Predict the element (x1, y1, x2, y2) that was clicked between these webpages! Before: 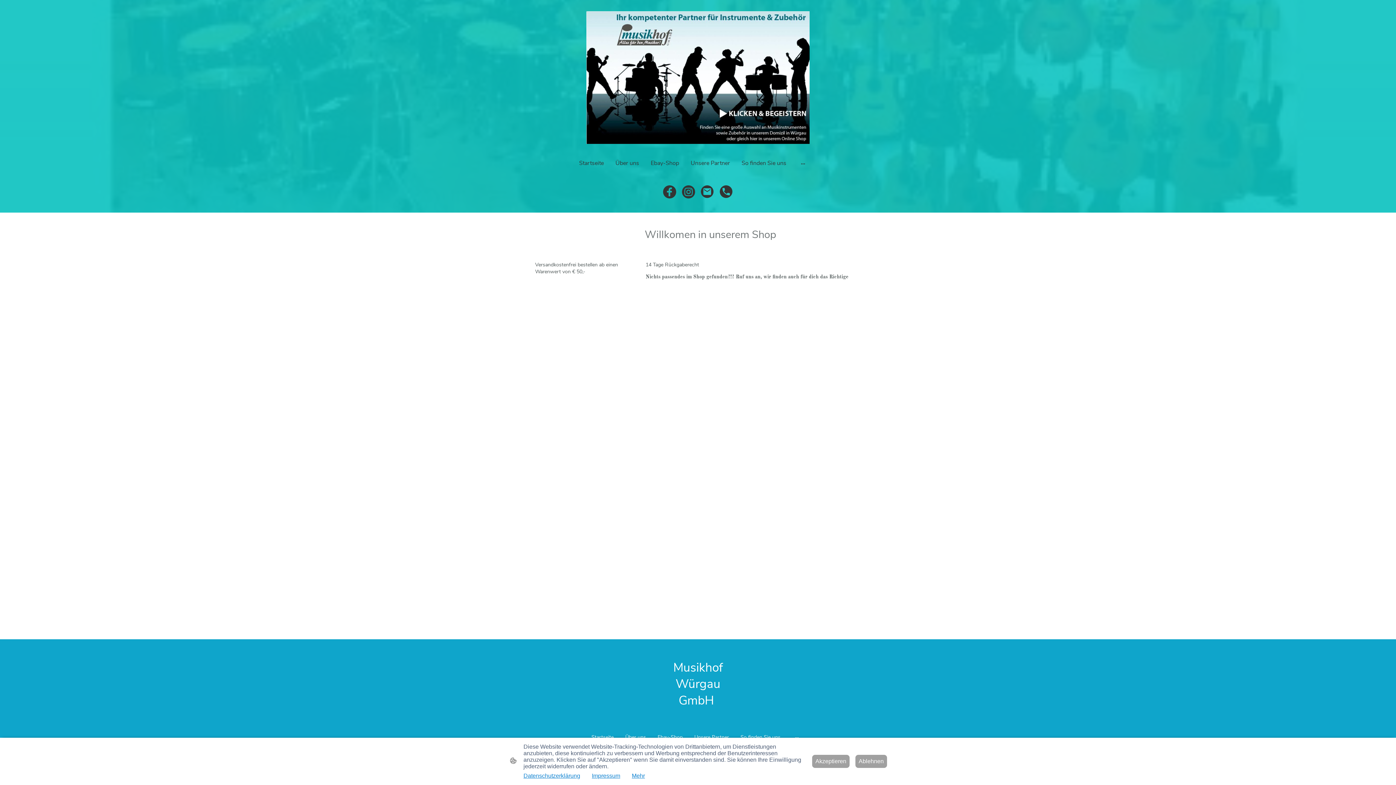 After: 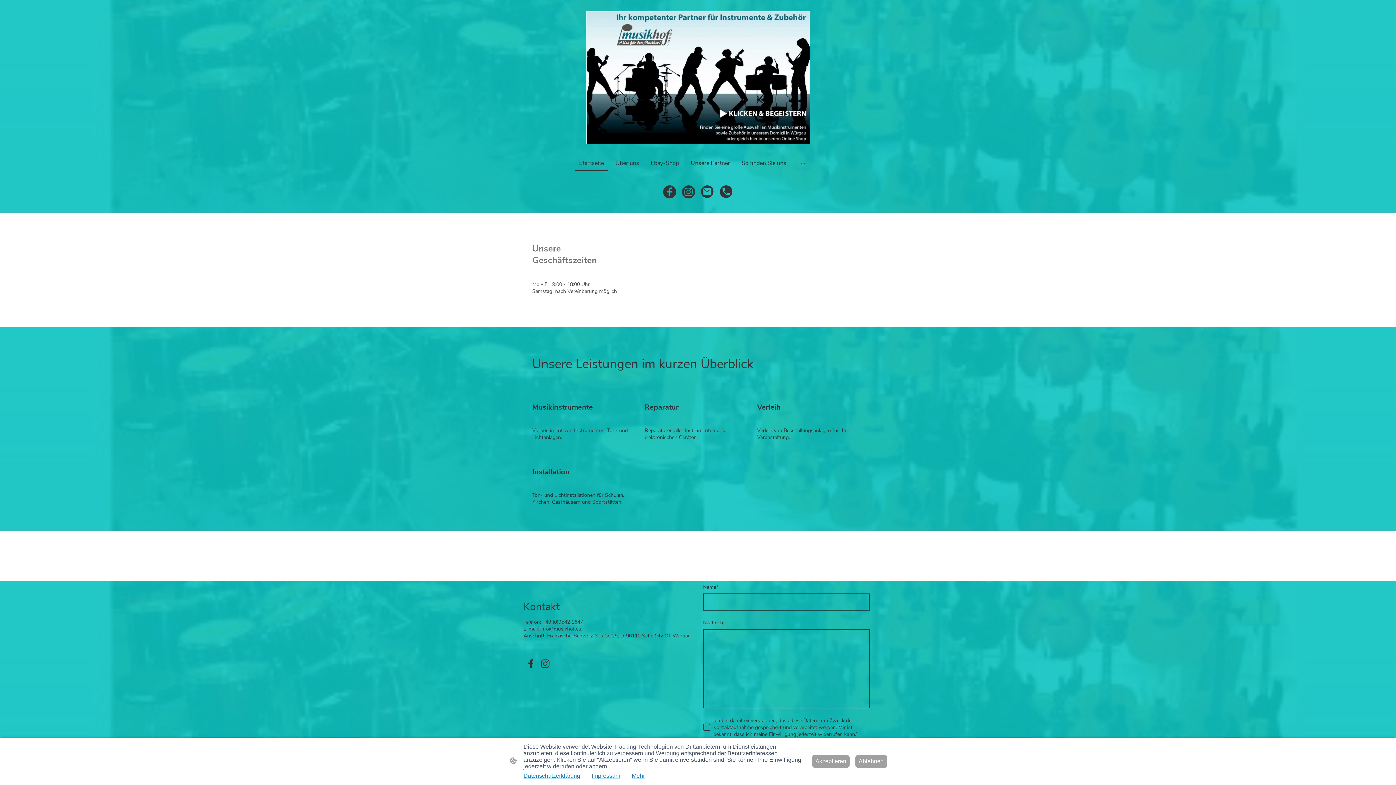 Action: bbox: (586, 11, 809, 144)